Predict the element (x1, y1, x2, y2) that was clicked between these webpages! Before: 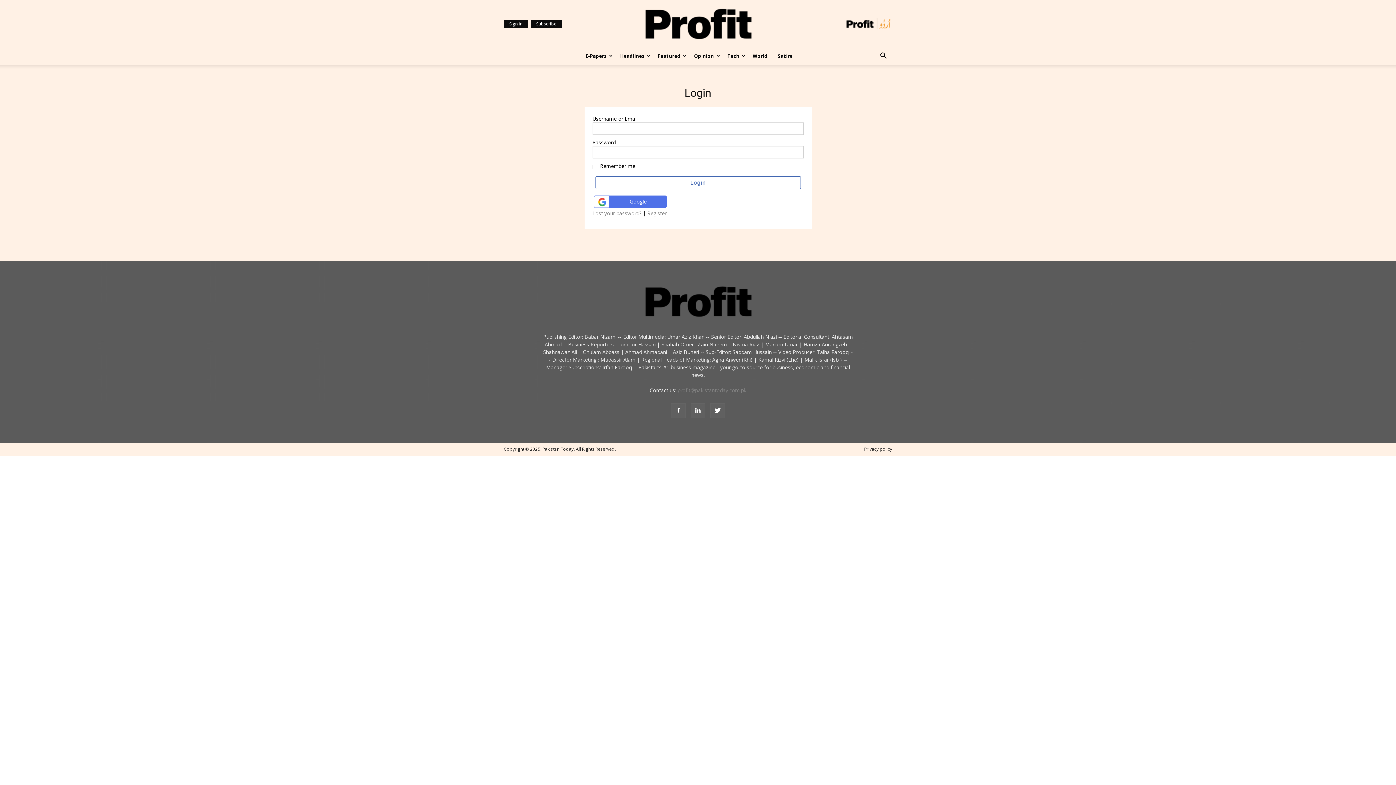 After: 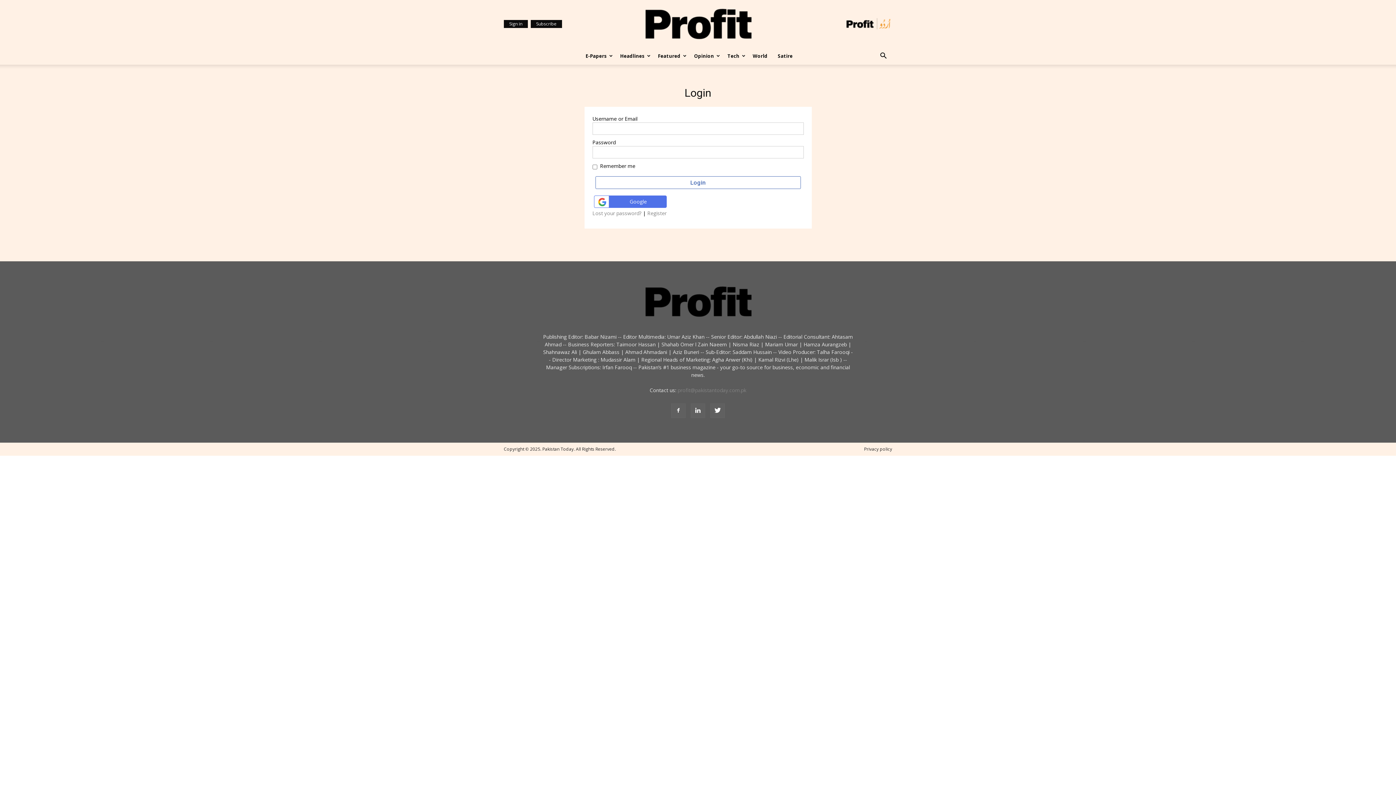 Action: label: Sign in bbox: (504, 20, 528, 28)